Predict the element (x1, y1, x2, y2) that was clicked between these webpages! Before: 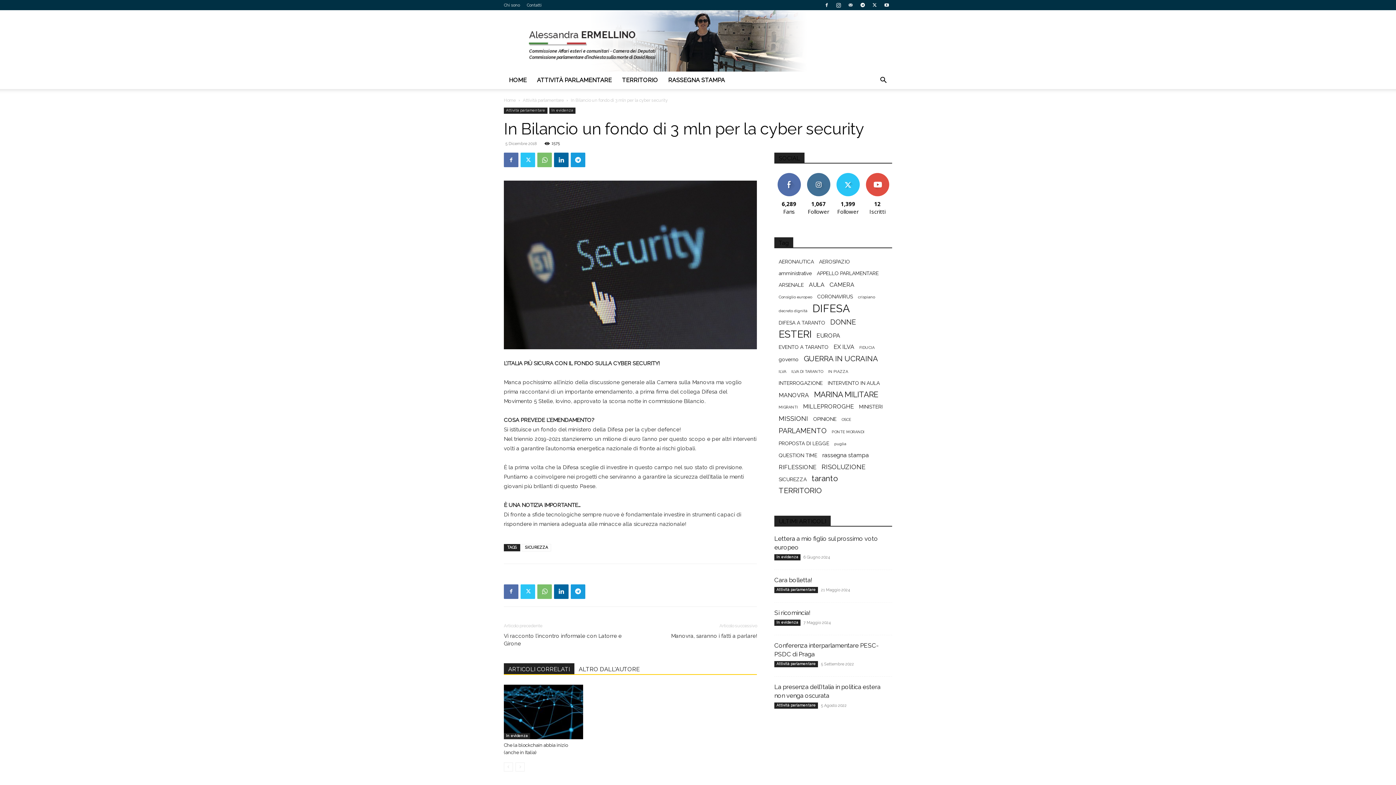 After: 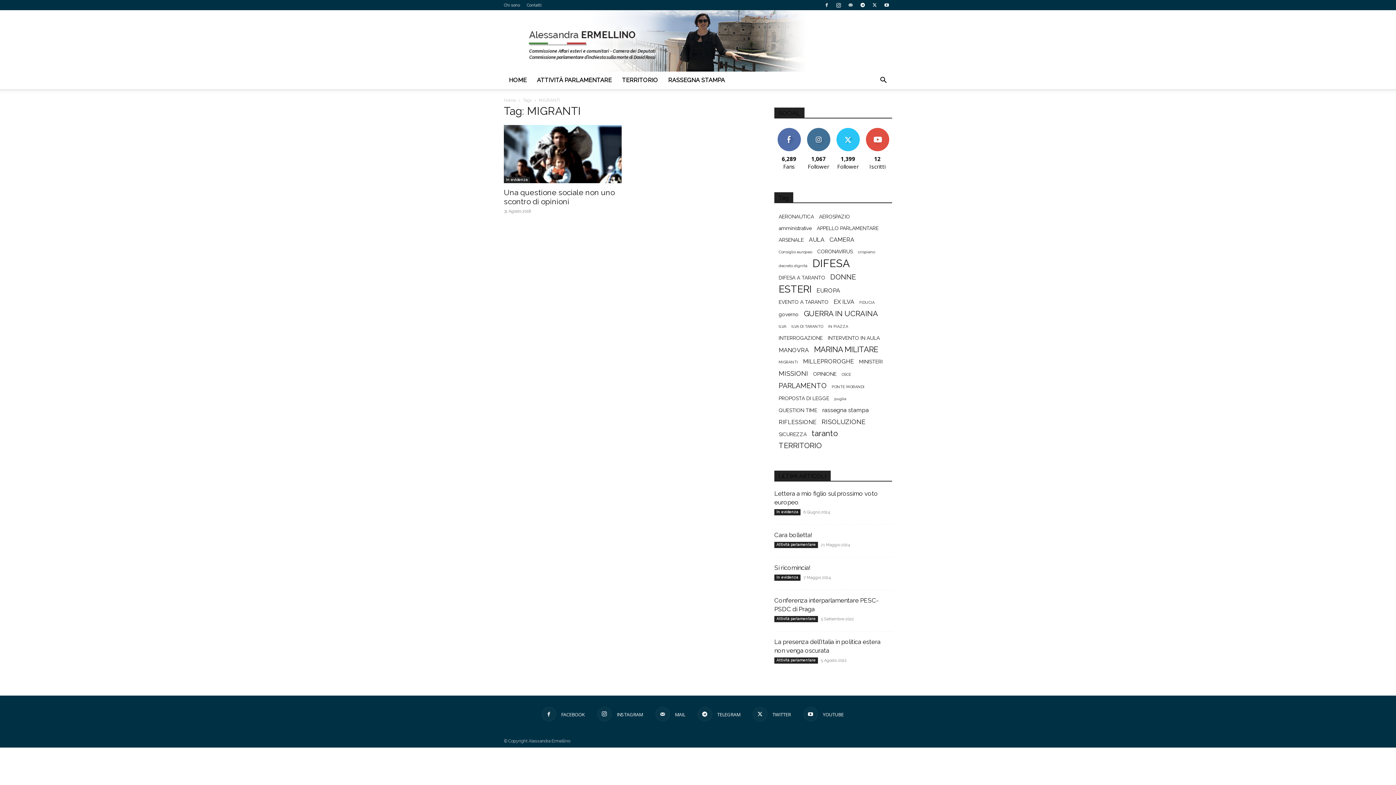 Action: bbox: (778, 403, 798, 411) label: MIGRANTI (1 elemento)